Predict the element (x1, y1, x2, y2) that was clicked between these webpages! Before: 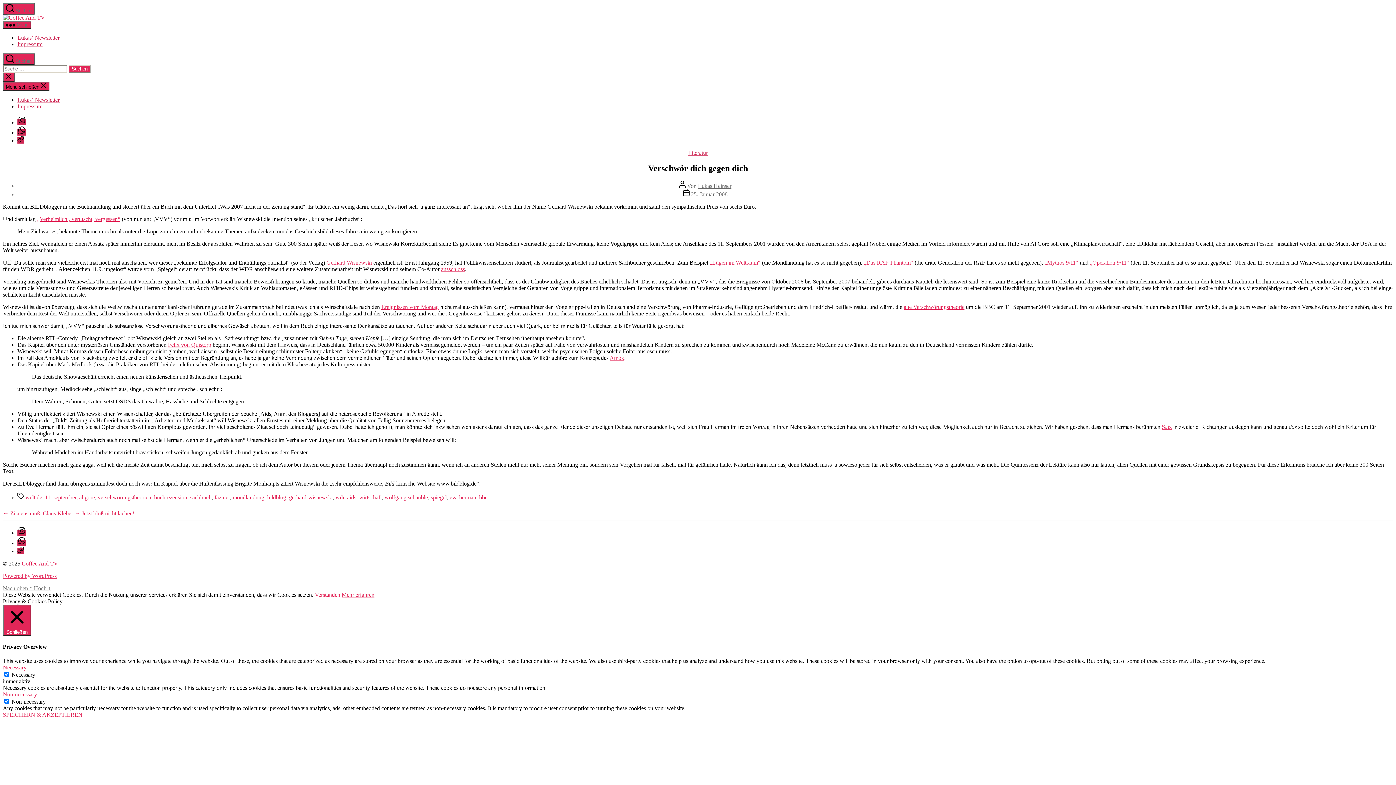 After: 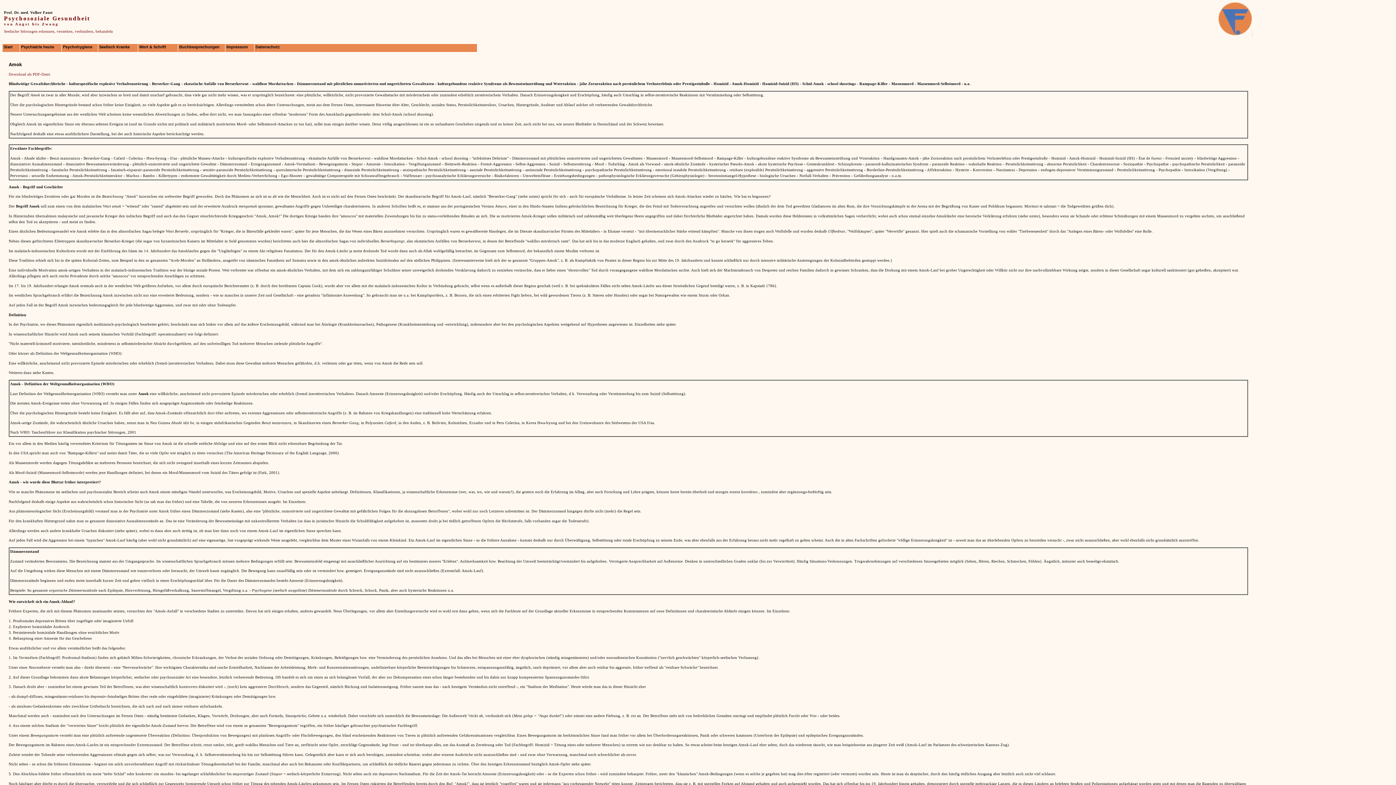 Action: label: Amok bbox: (609, 354, 624, 361)